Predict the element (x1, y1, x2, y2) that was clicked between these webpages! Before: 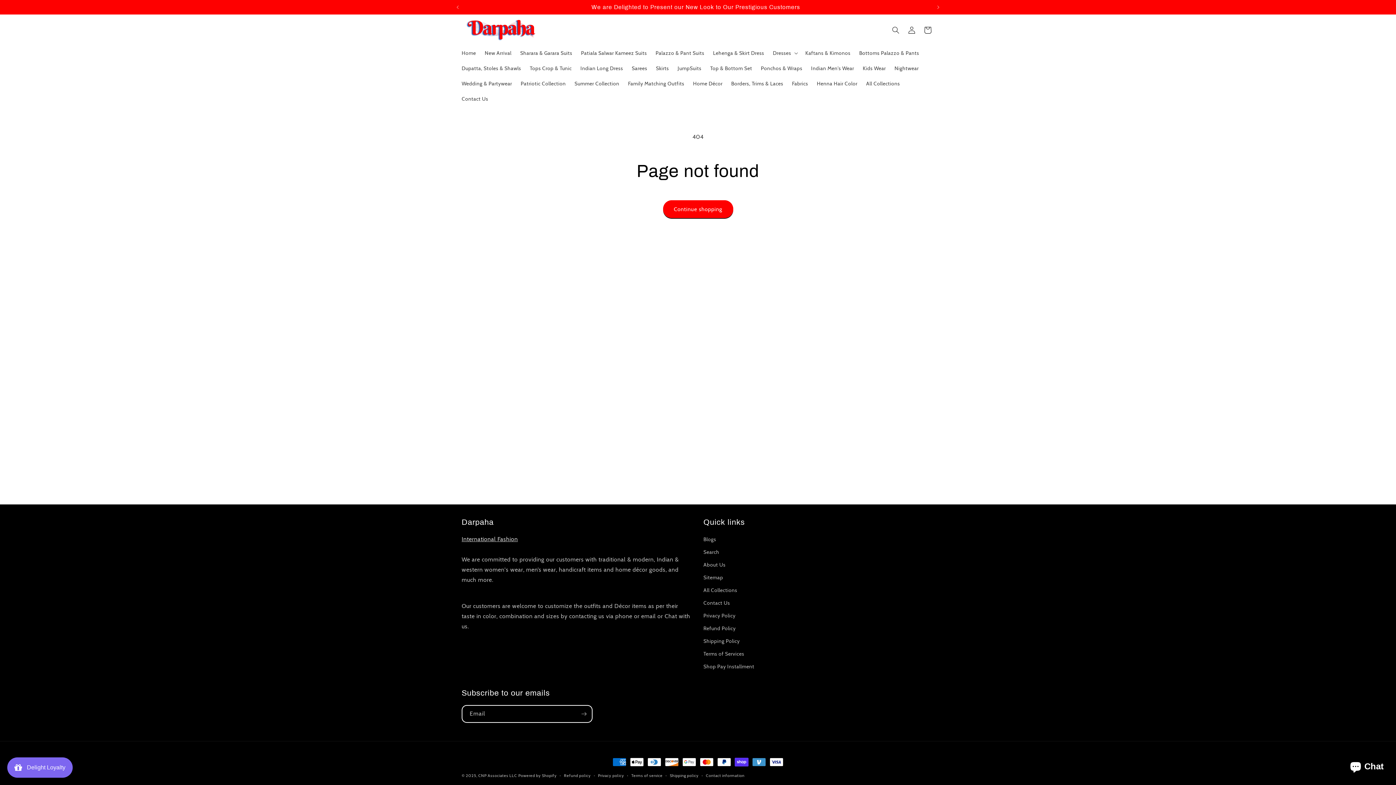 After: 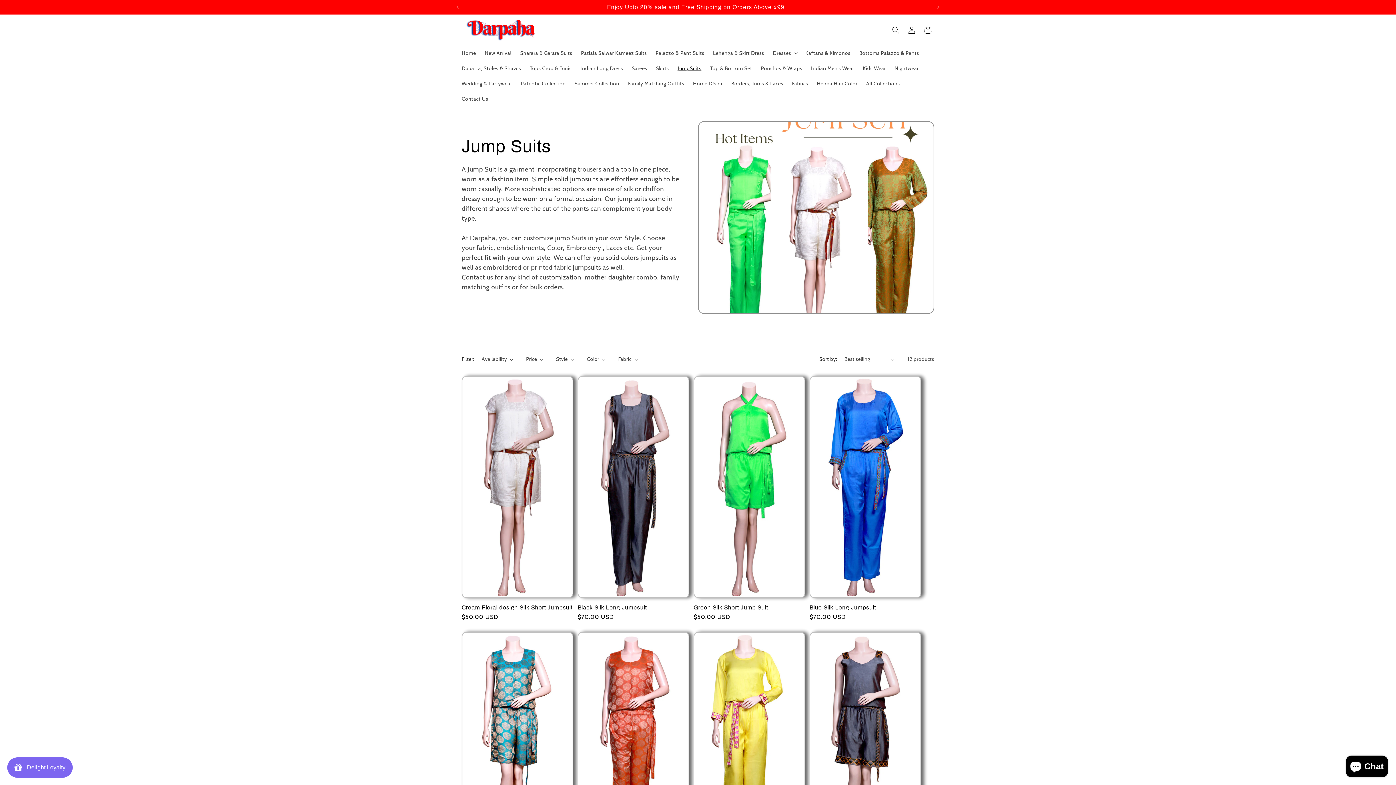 Action: bbox: (673, 60, 705, 76) label: JumpSuits